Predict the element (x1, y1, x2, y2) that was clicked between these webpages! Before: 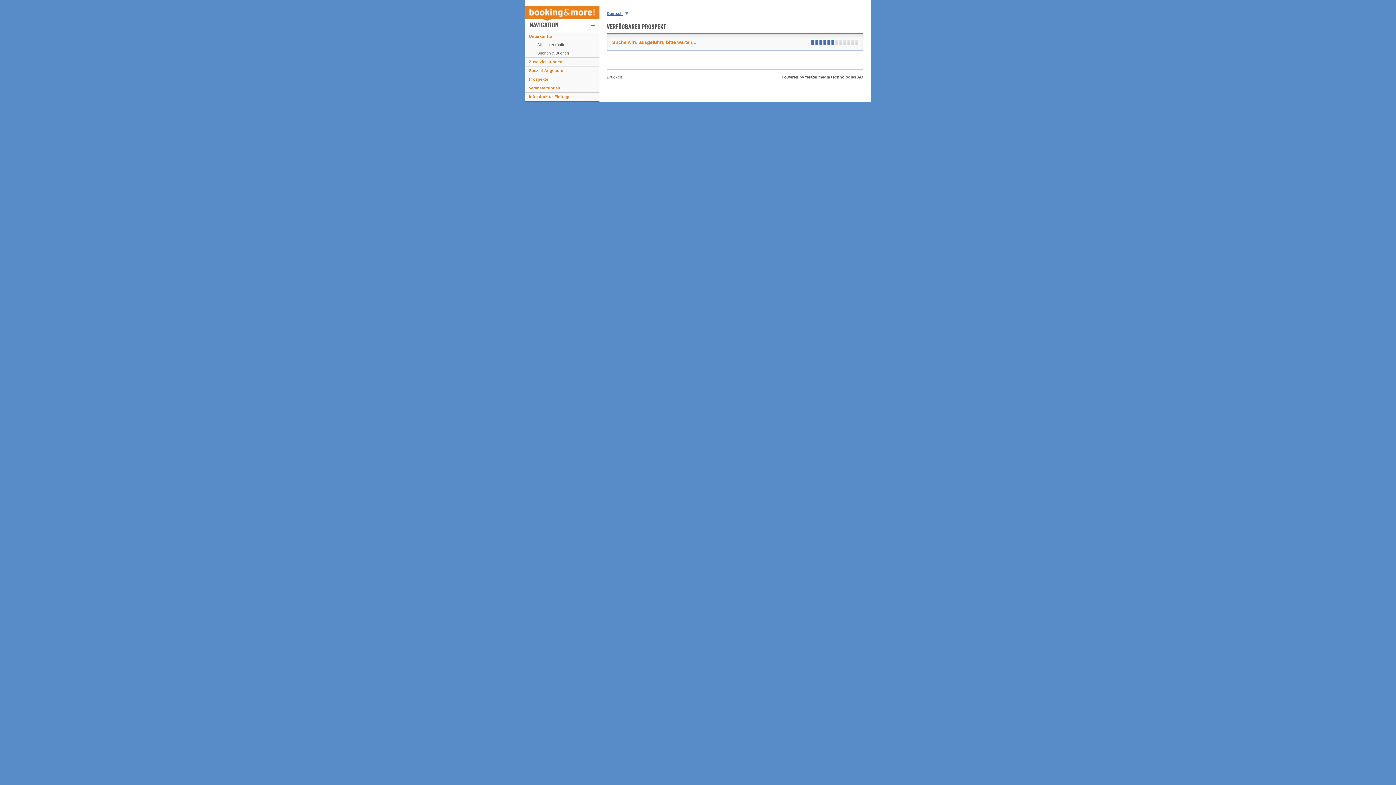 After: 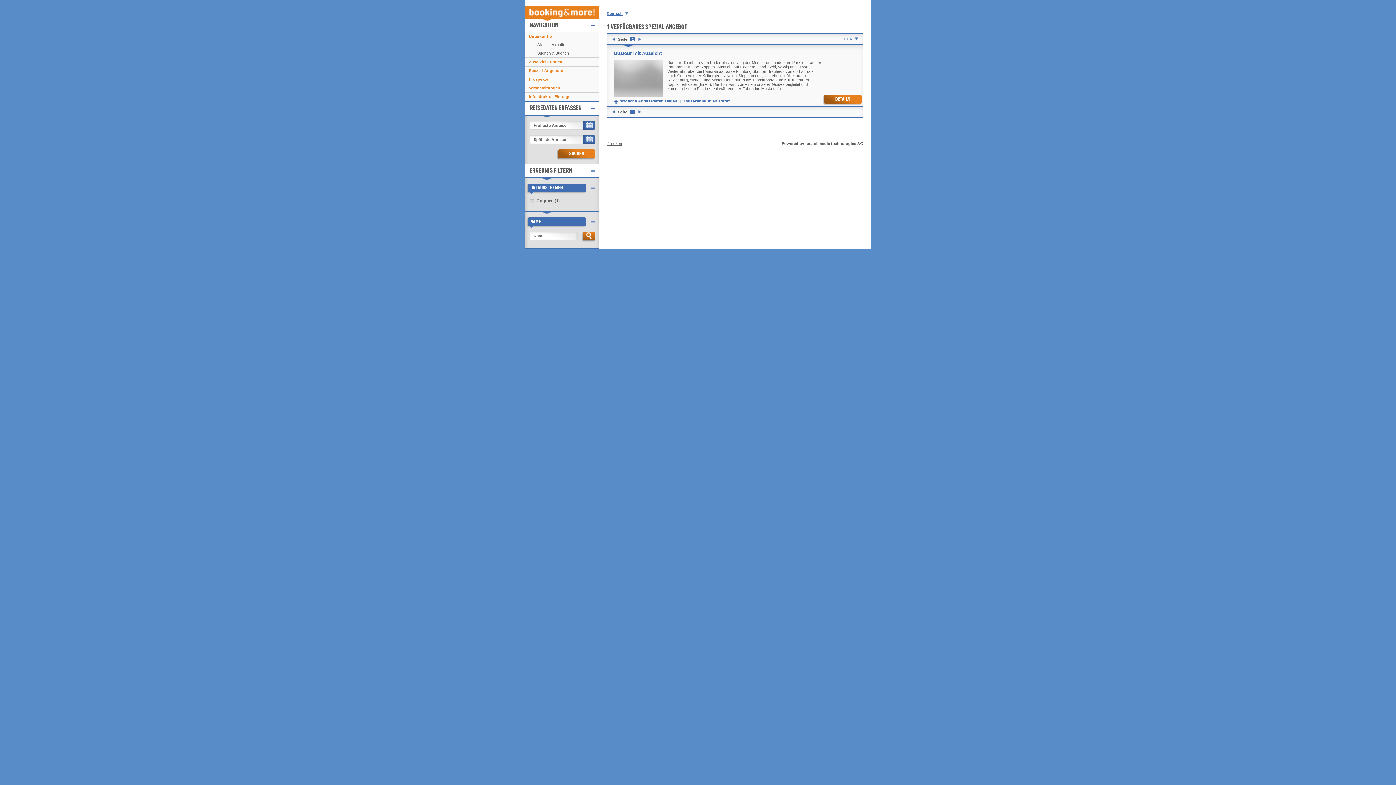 Action: label: Spezial-Angebote bbox: (525, 66, 599, 74)